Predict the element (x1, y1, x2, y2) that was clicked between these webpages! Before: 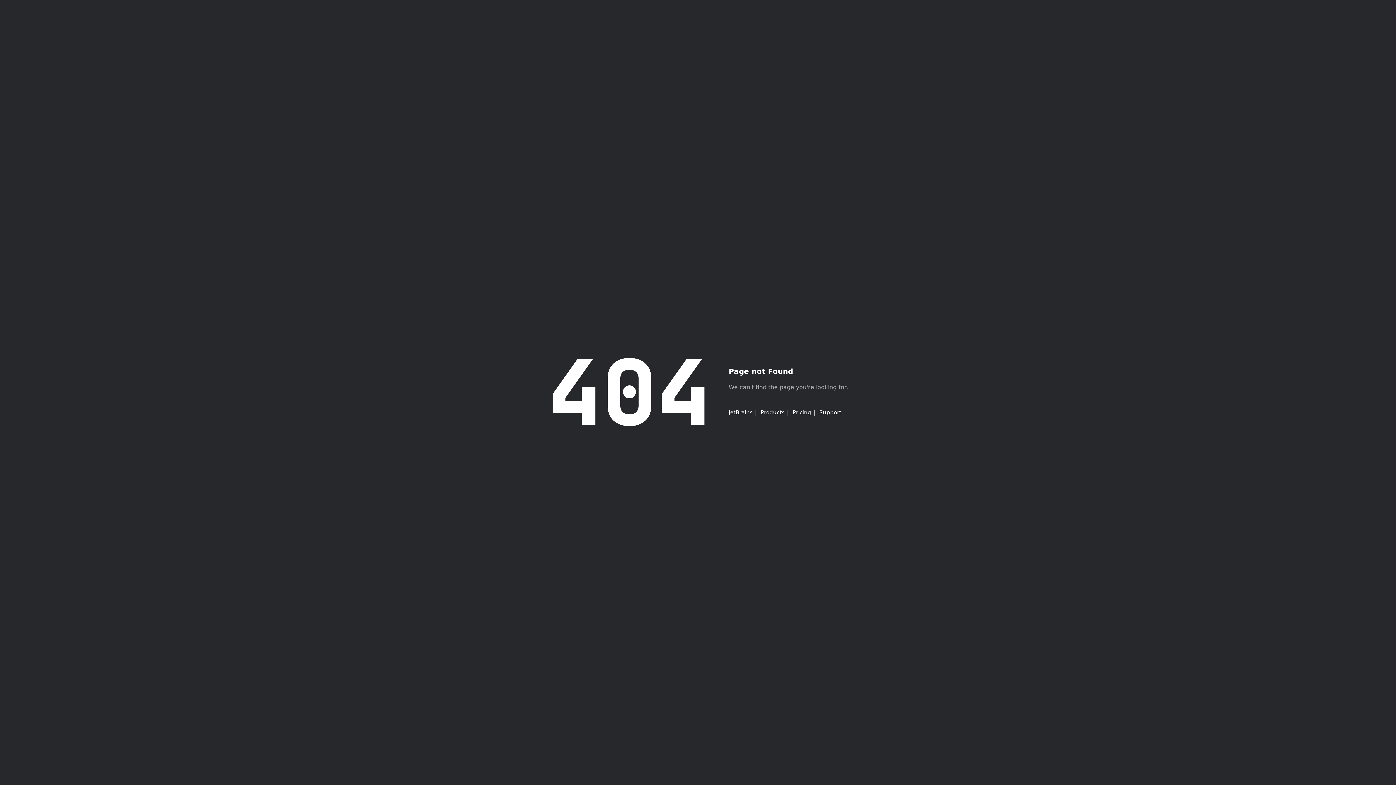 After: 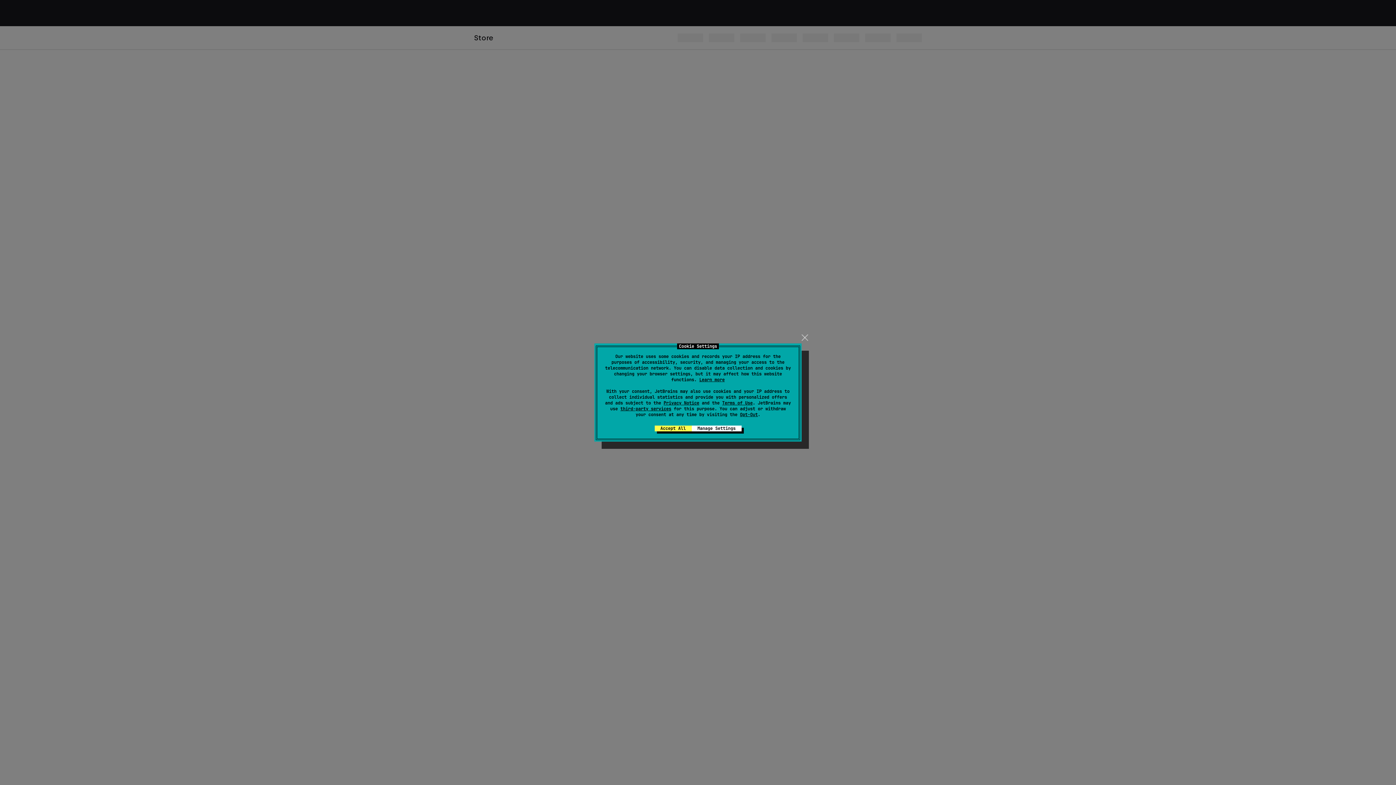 Action: bbox: (792, 409, 811, 416) label: Pricing